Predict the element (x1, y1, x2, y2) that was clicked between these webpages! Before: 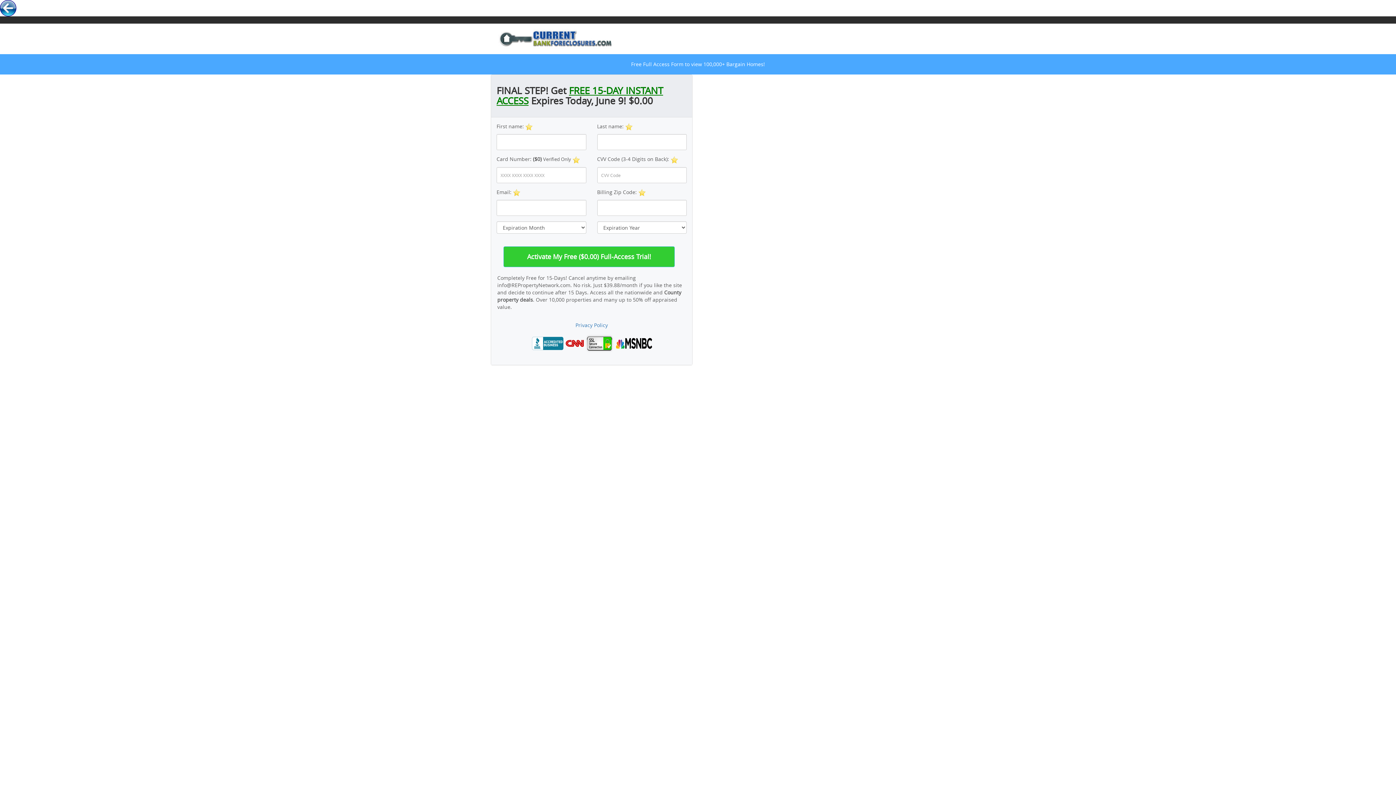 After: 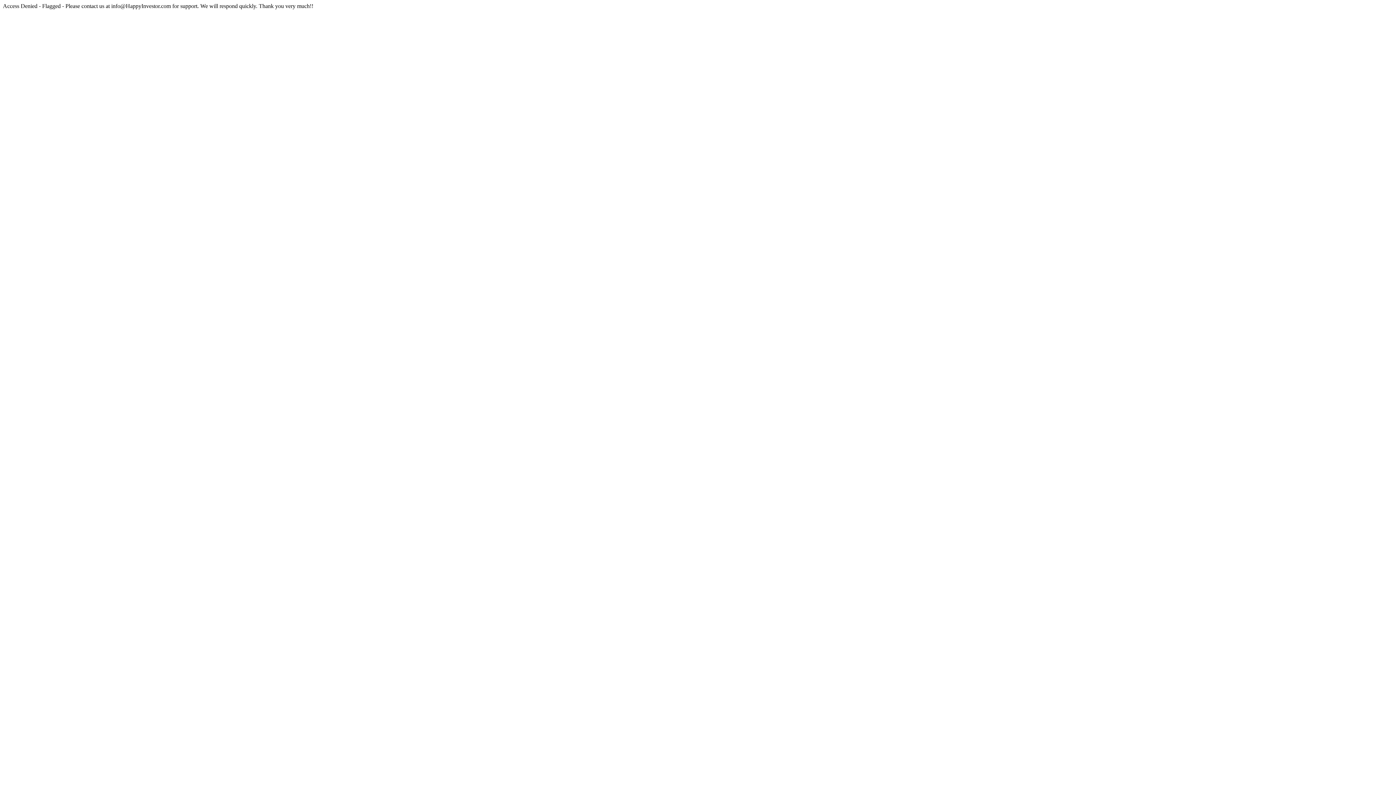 Action: bbox: (0, 4, 16, 11)